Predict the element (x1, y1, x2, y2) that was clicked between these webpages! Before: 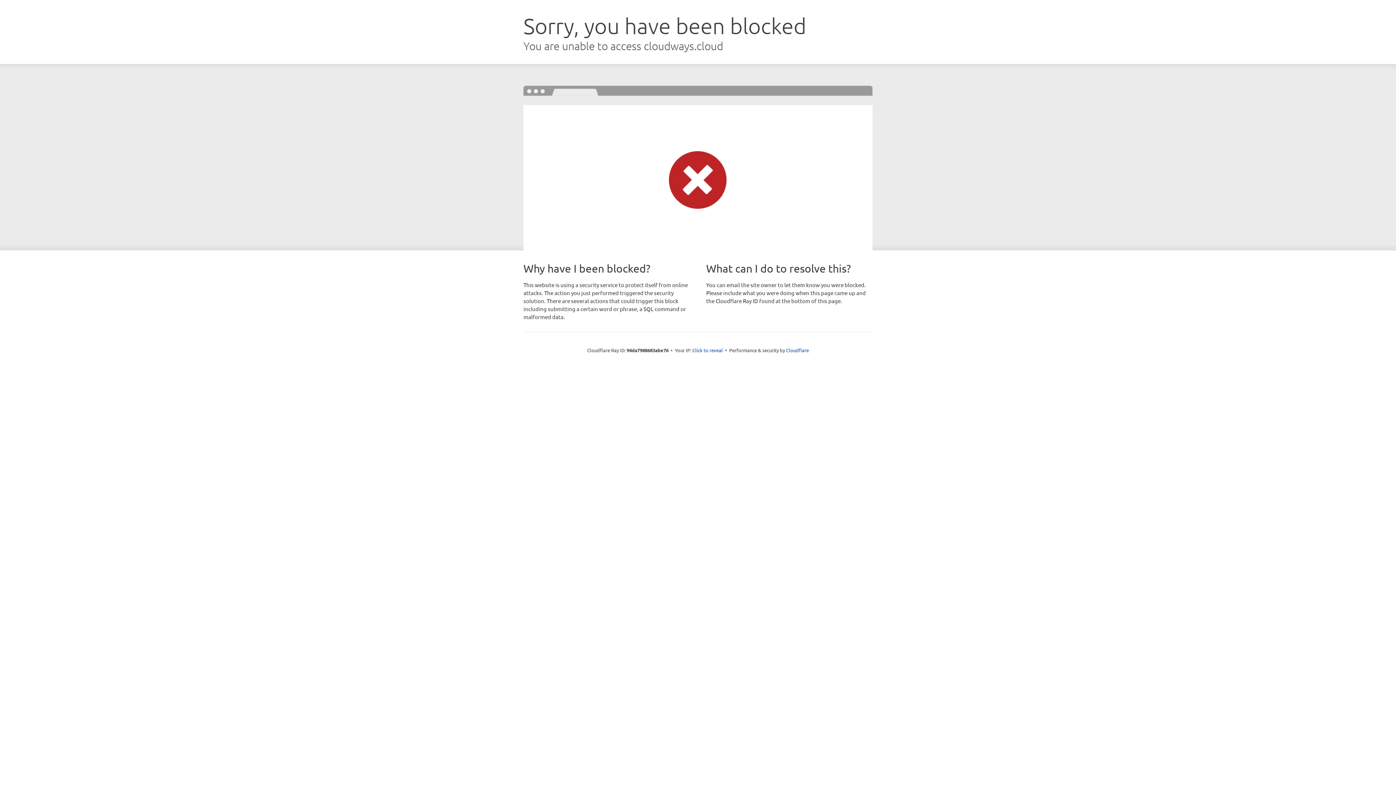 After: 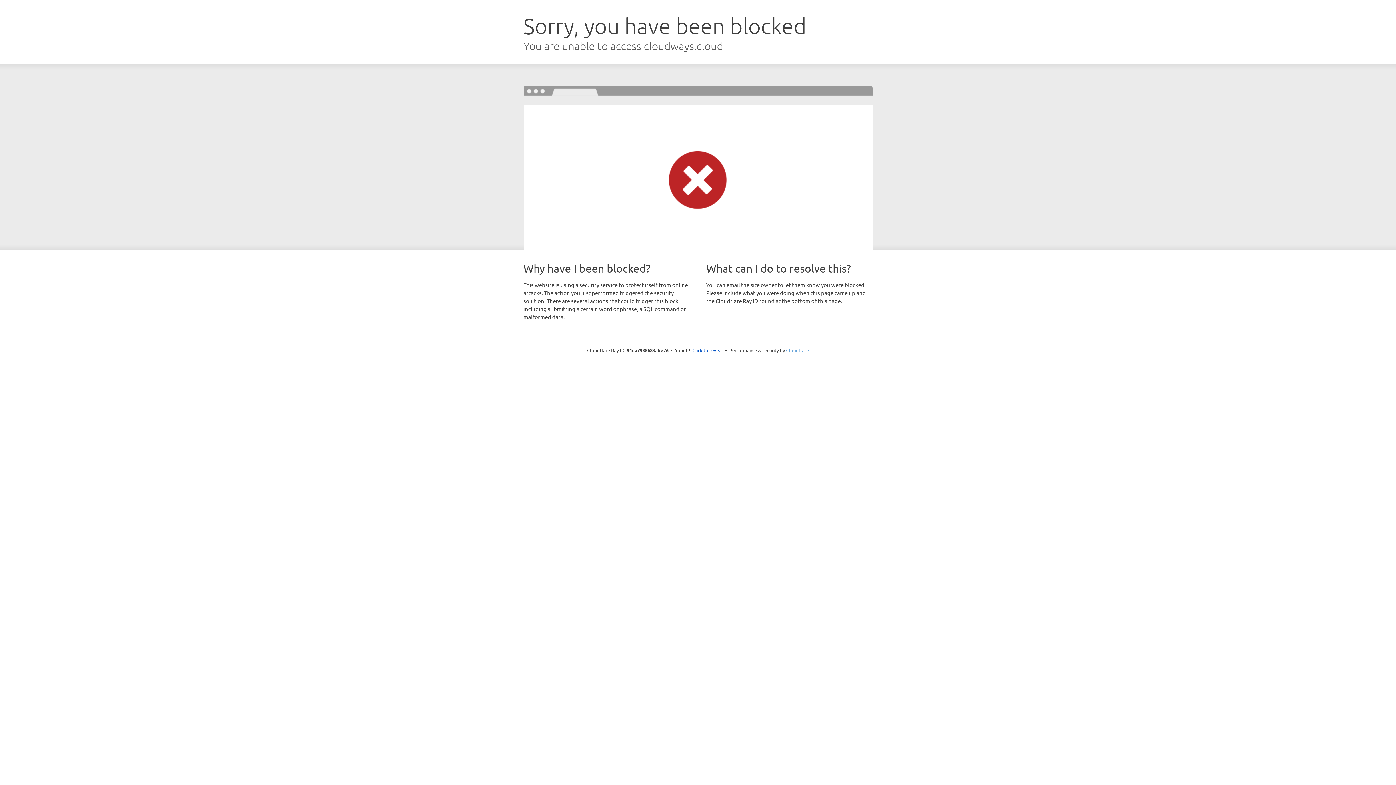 Action: bbox: (786, 347, 809, 353) label: Cloudflare